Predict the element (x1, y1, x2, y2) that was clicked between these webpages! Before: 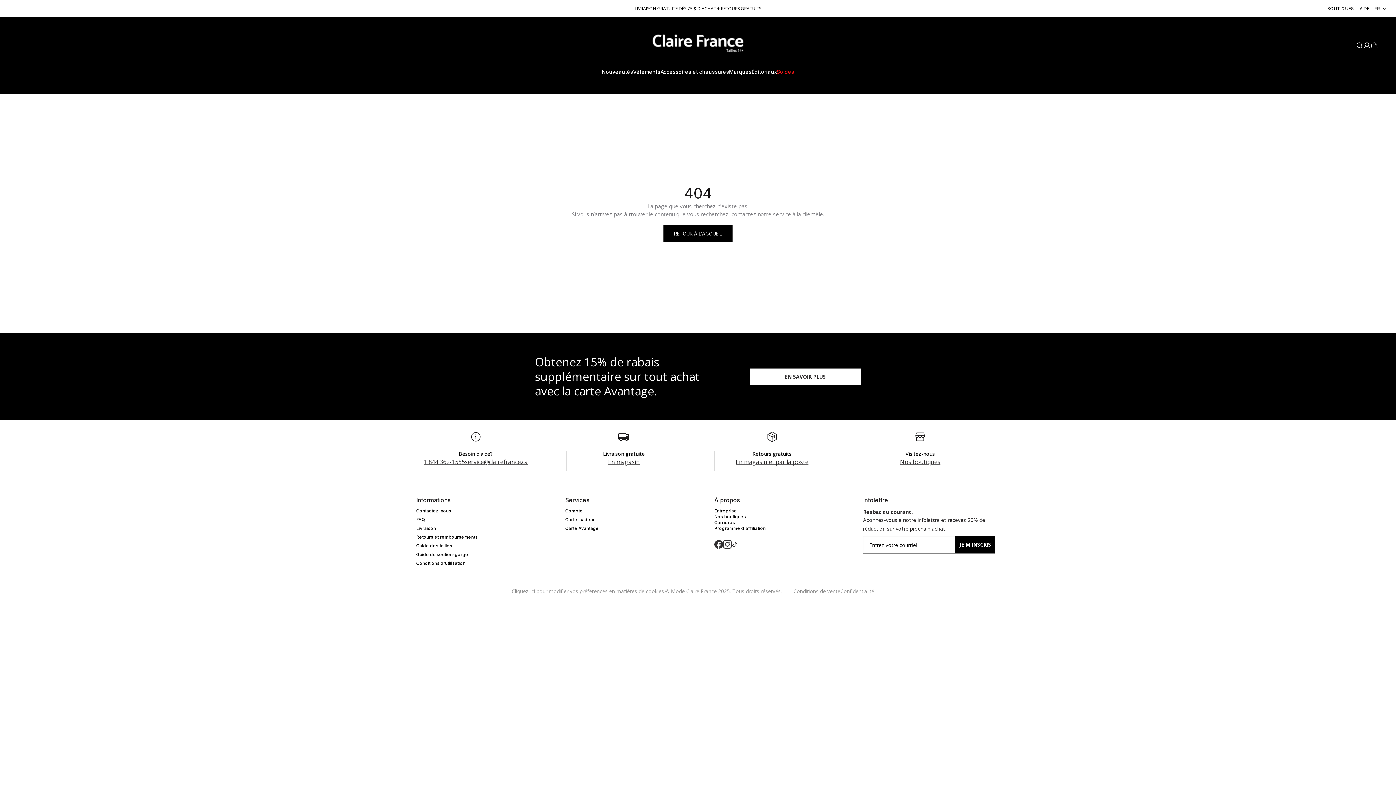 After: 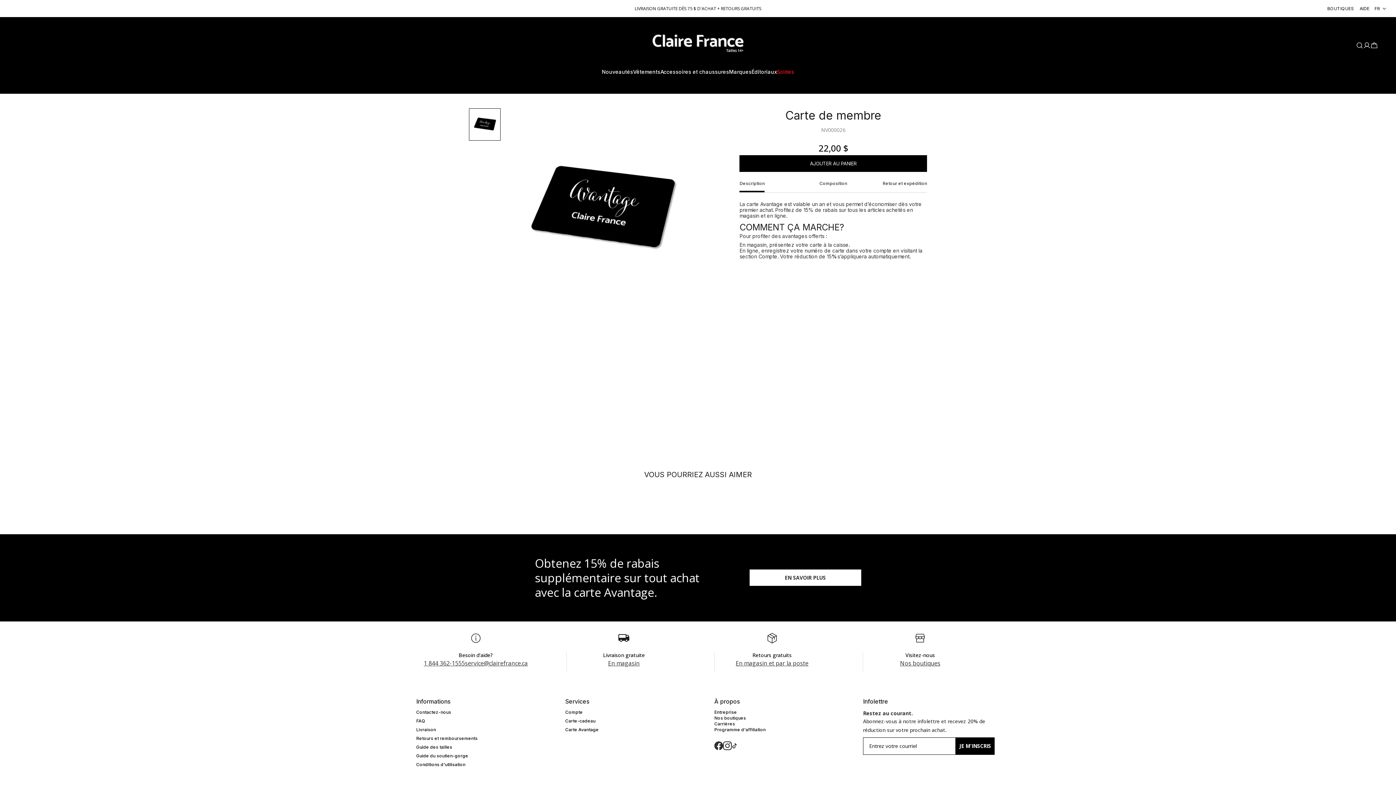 Action: label: Carte Avantage bbox: (565, 525, 696, 531)